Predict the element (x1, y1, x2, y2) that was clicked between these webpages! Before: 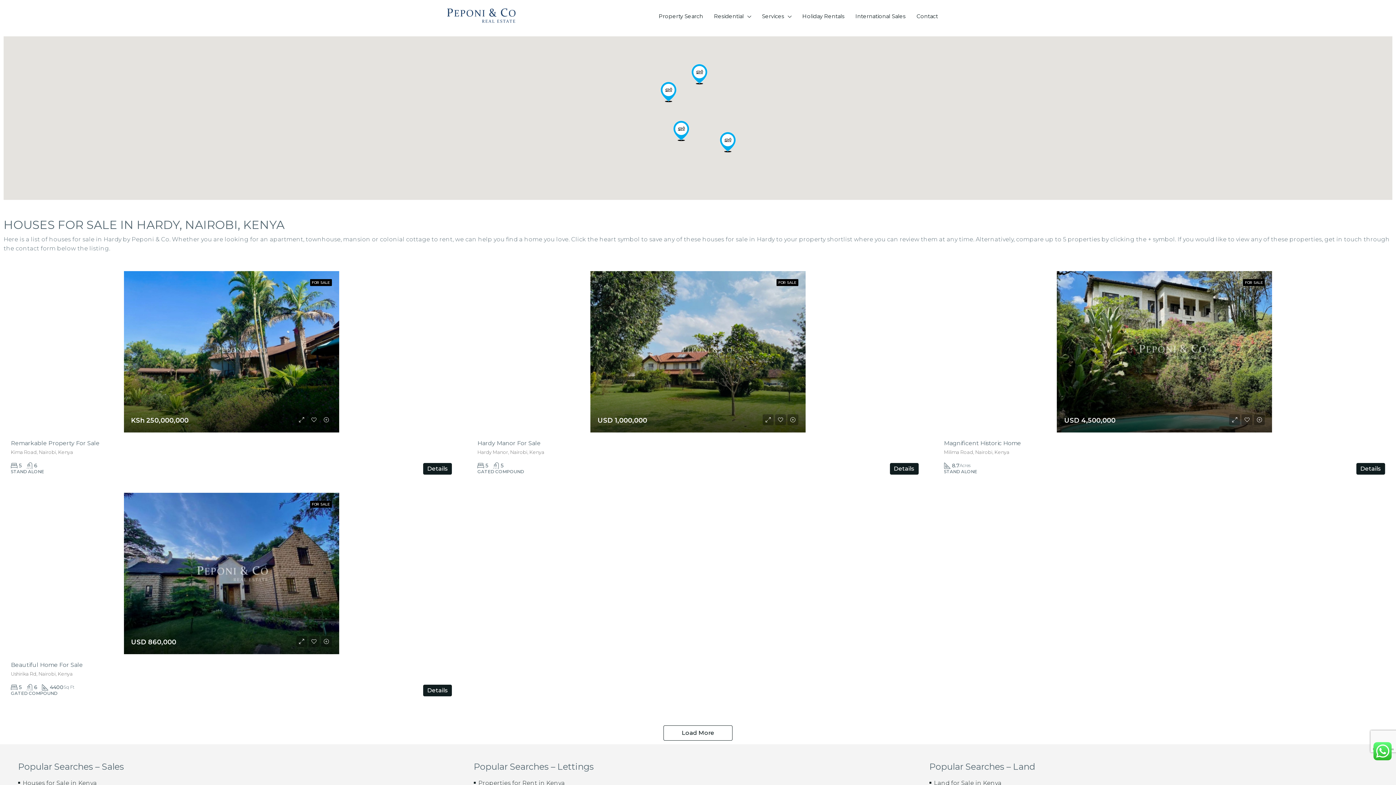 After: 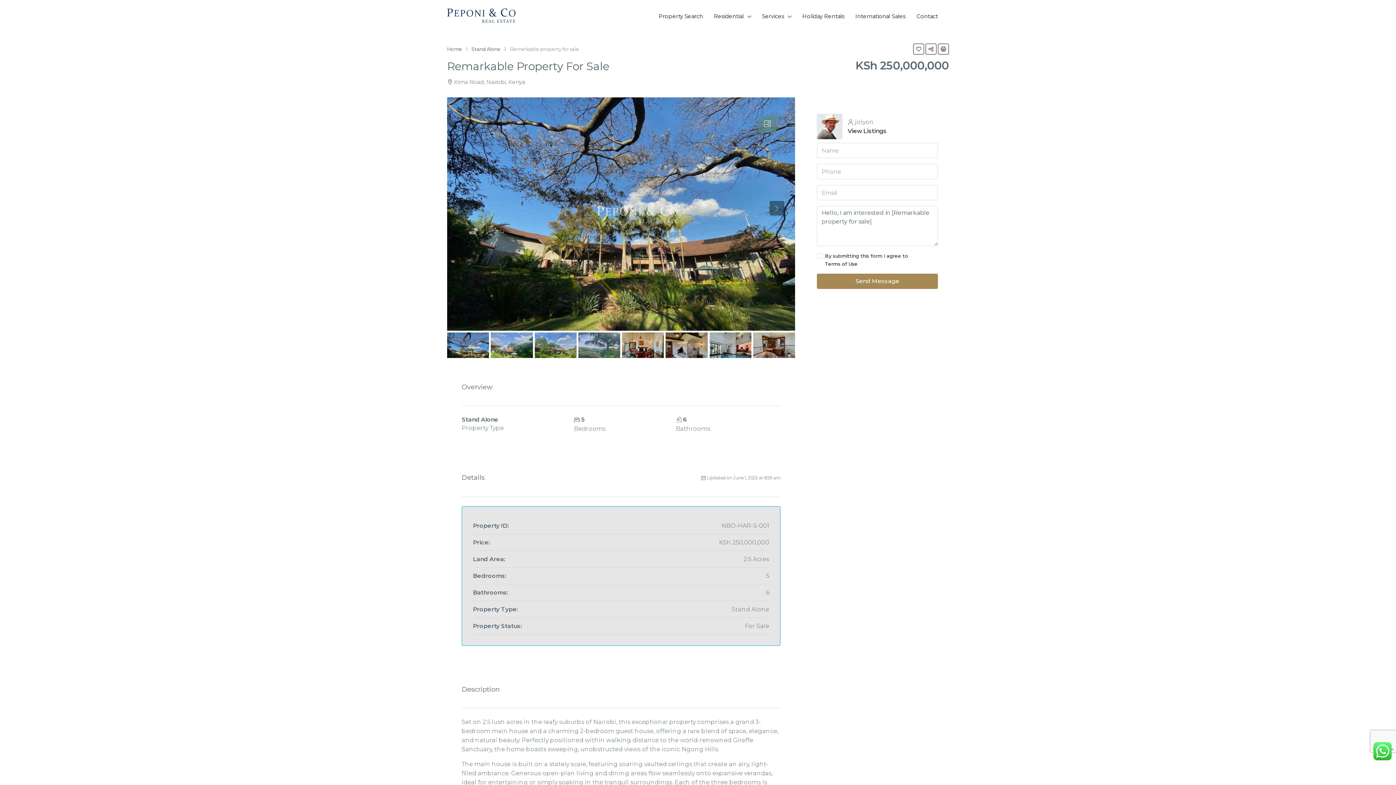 Action: label: Details bbox: (423, 463, 452, 474)